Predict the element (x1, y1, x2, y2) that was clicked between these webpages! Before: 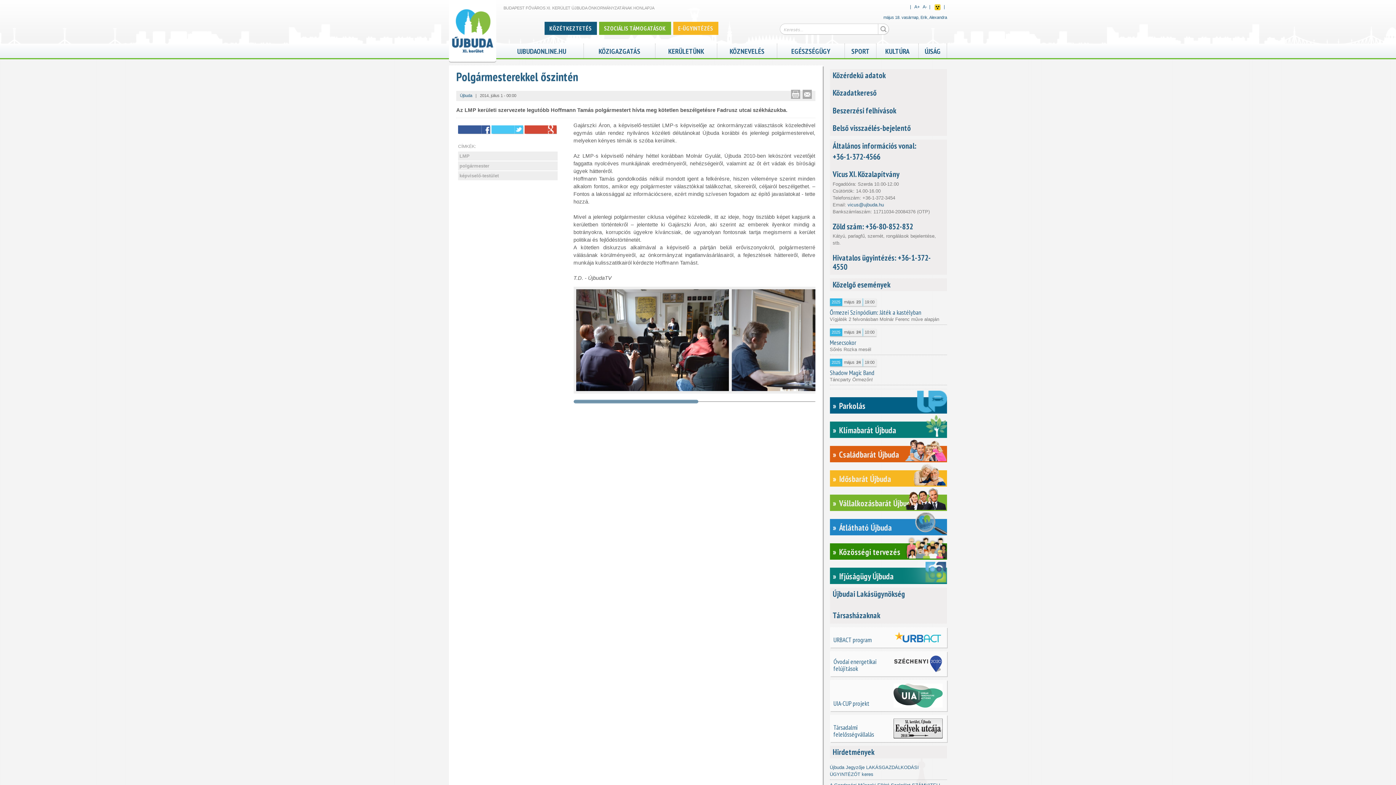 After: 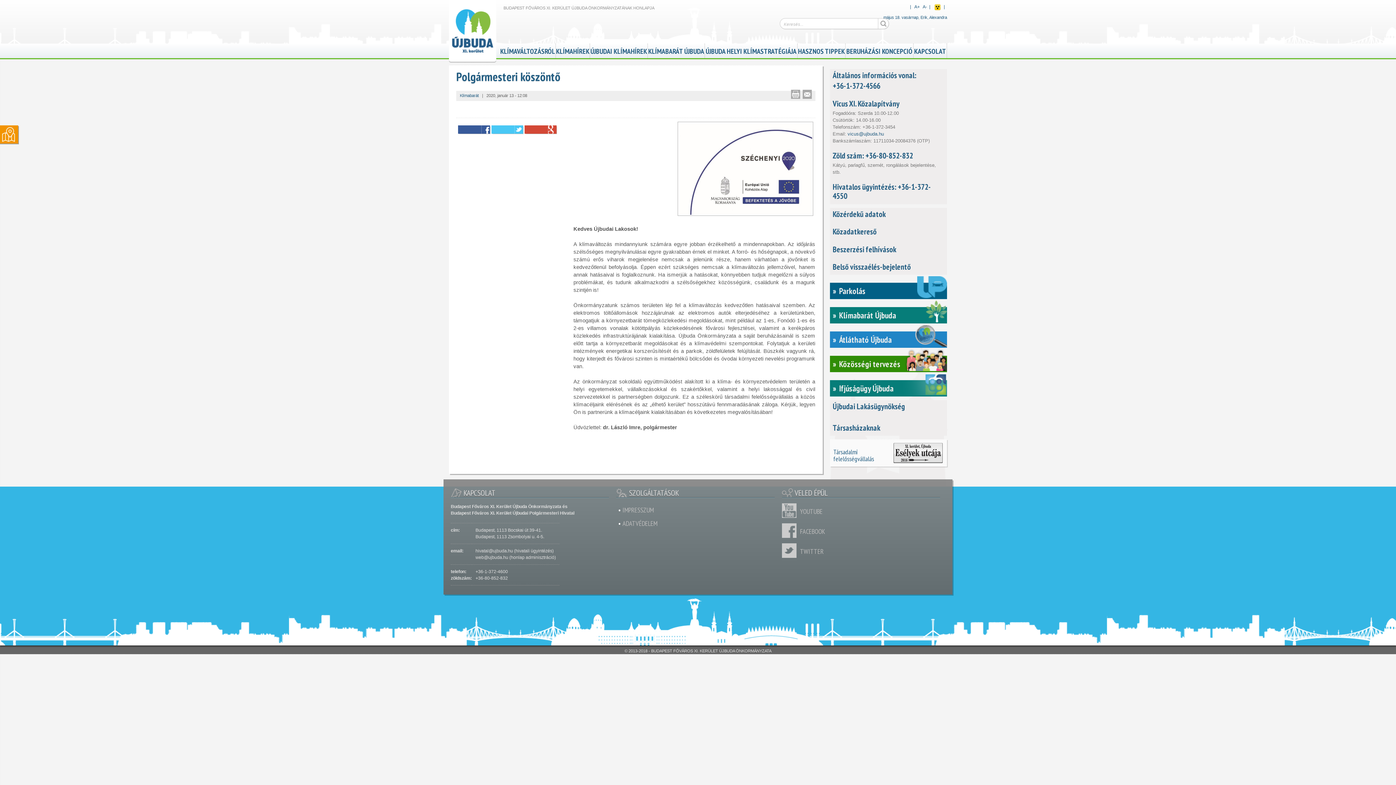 Action: label: Klímabarát Újbuda bbox: (830, 421, 947, 438)